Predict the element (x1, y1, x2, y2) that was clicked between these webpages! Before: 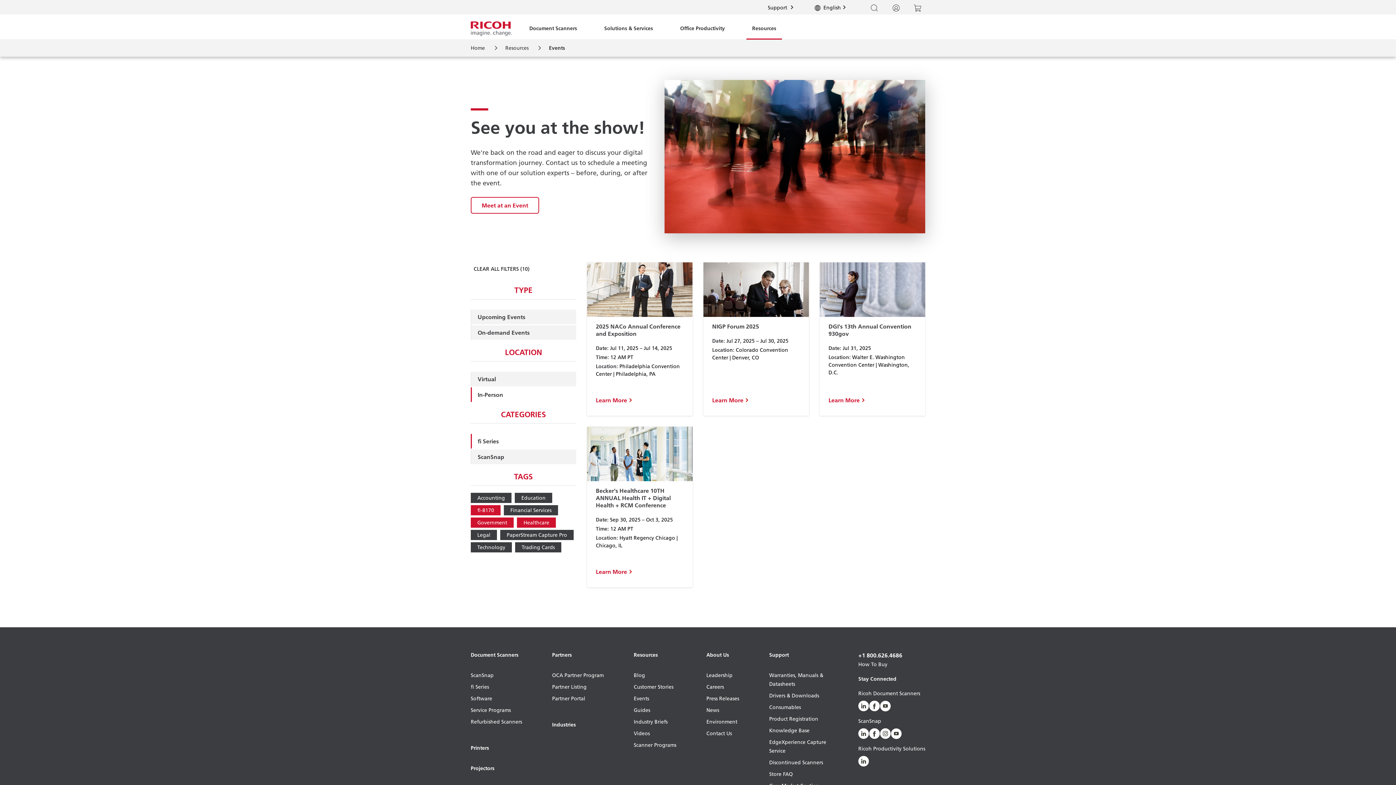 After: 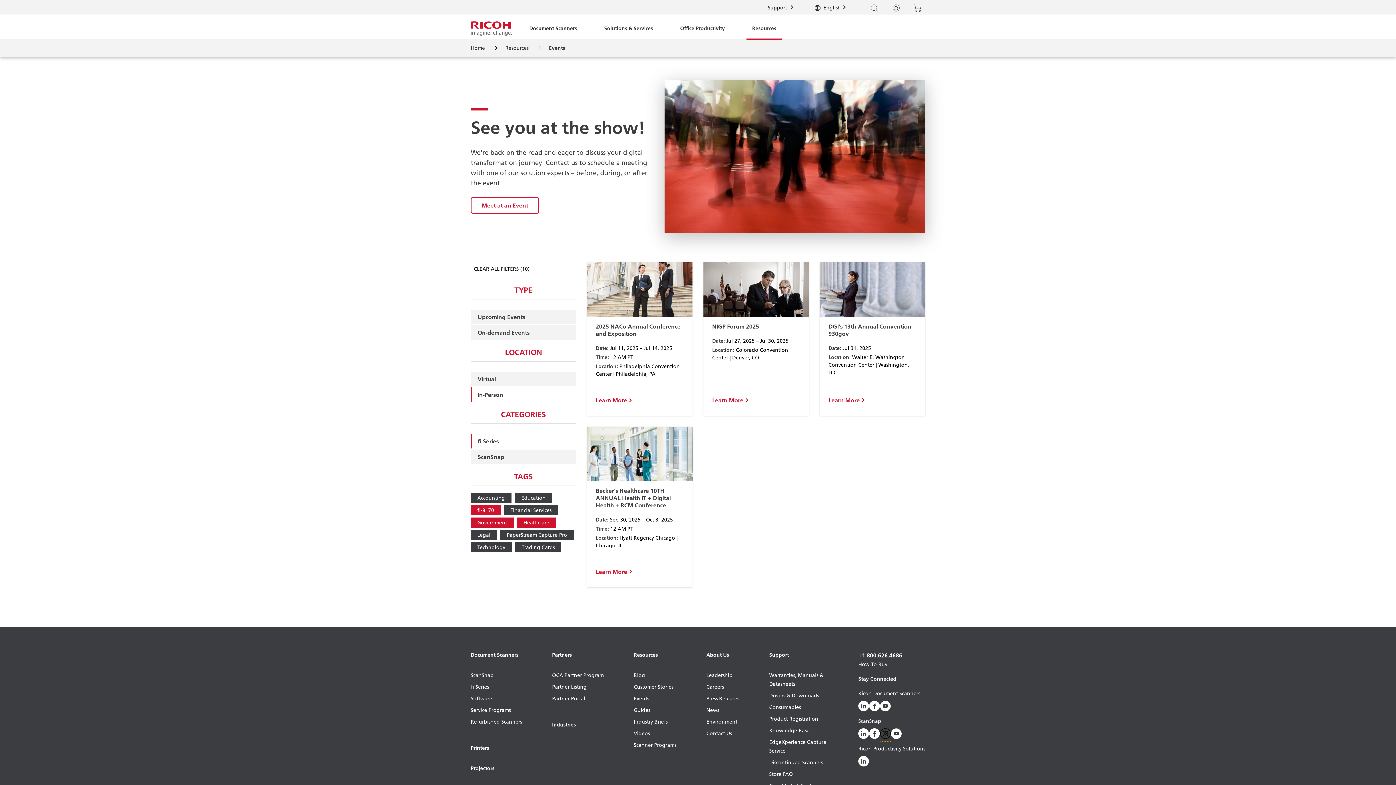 Action: label: Instagram bbox: (880, 728, 891, 741)